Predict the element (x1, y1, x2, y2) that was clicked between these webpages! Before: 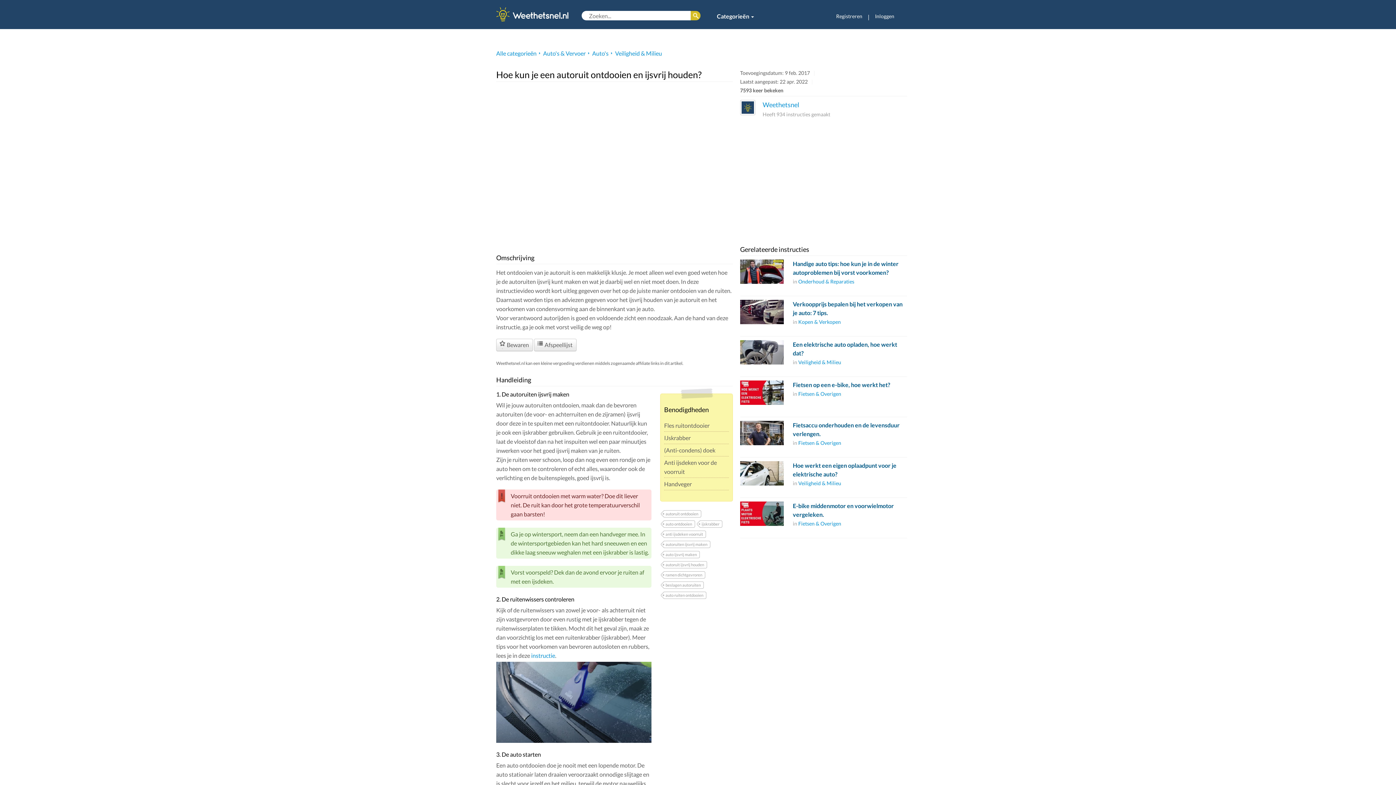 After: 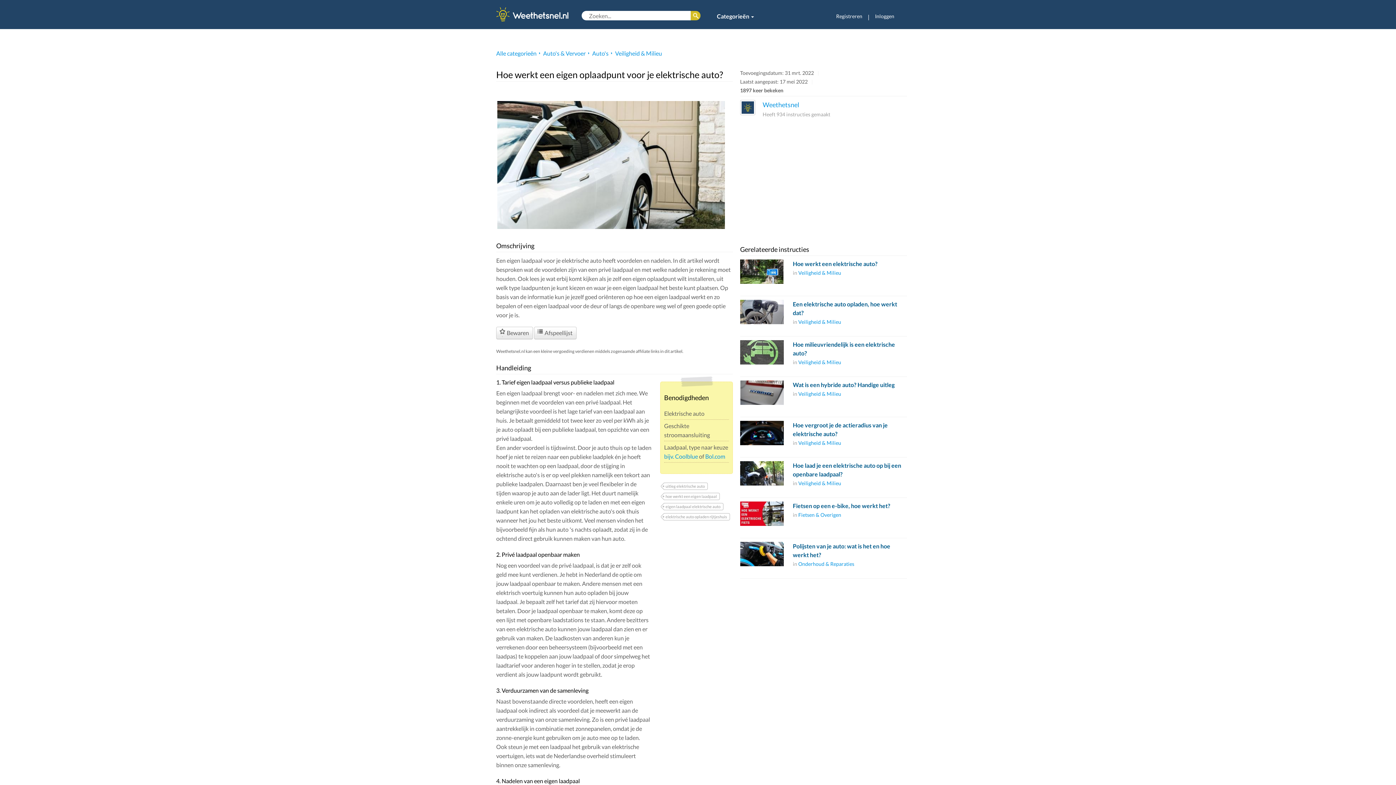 Action: bbox: (740, 461, 783, 485)